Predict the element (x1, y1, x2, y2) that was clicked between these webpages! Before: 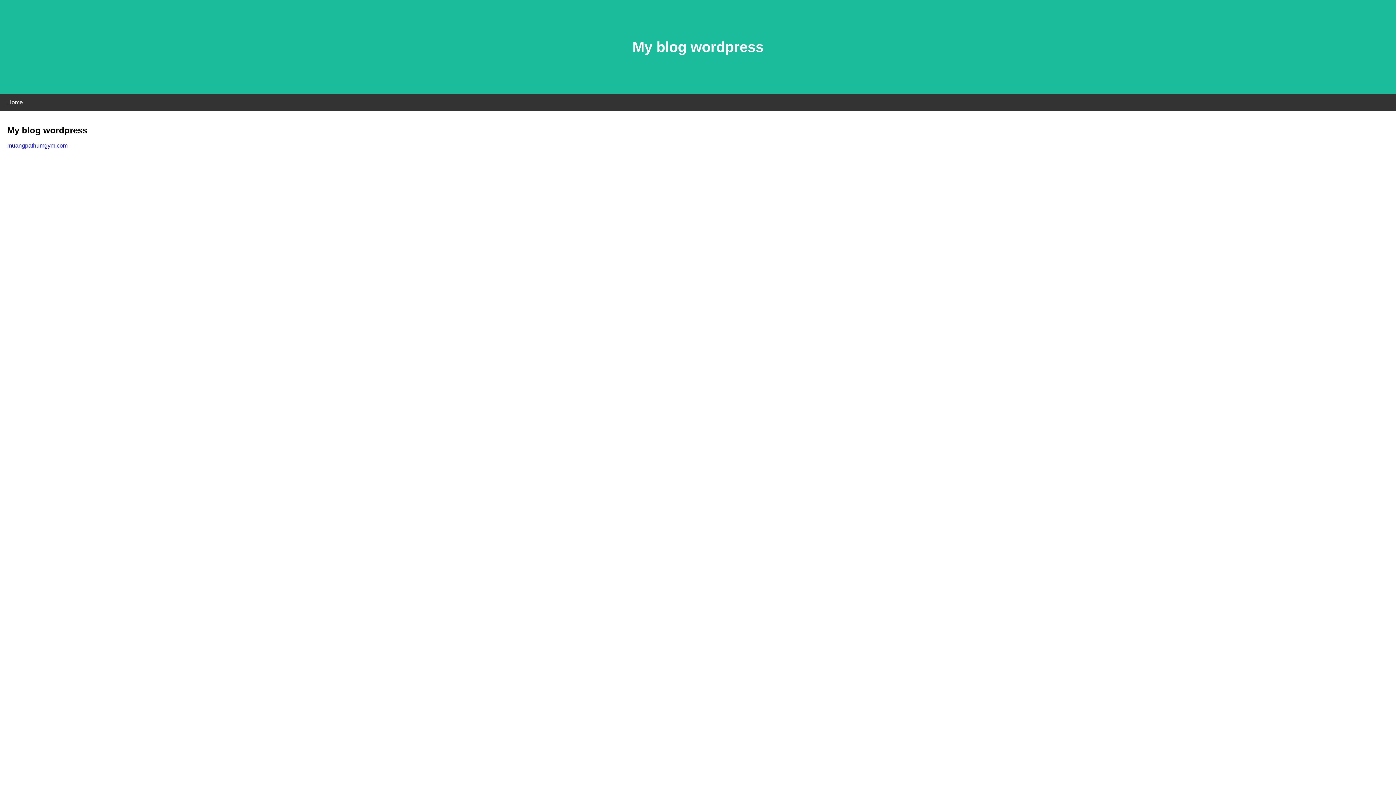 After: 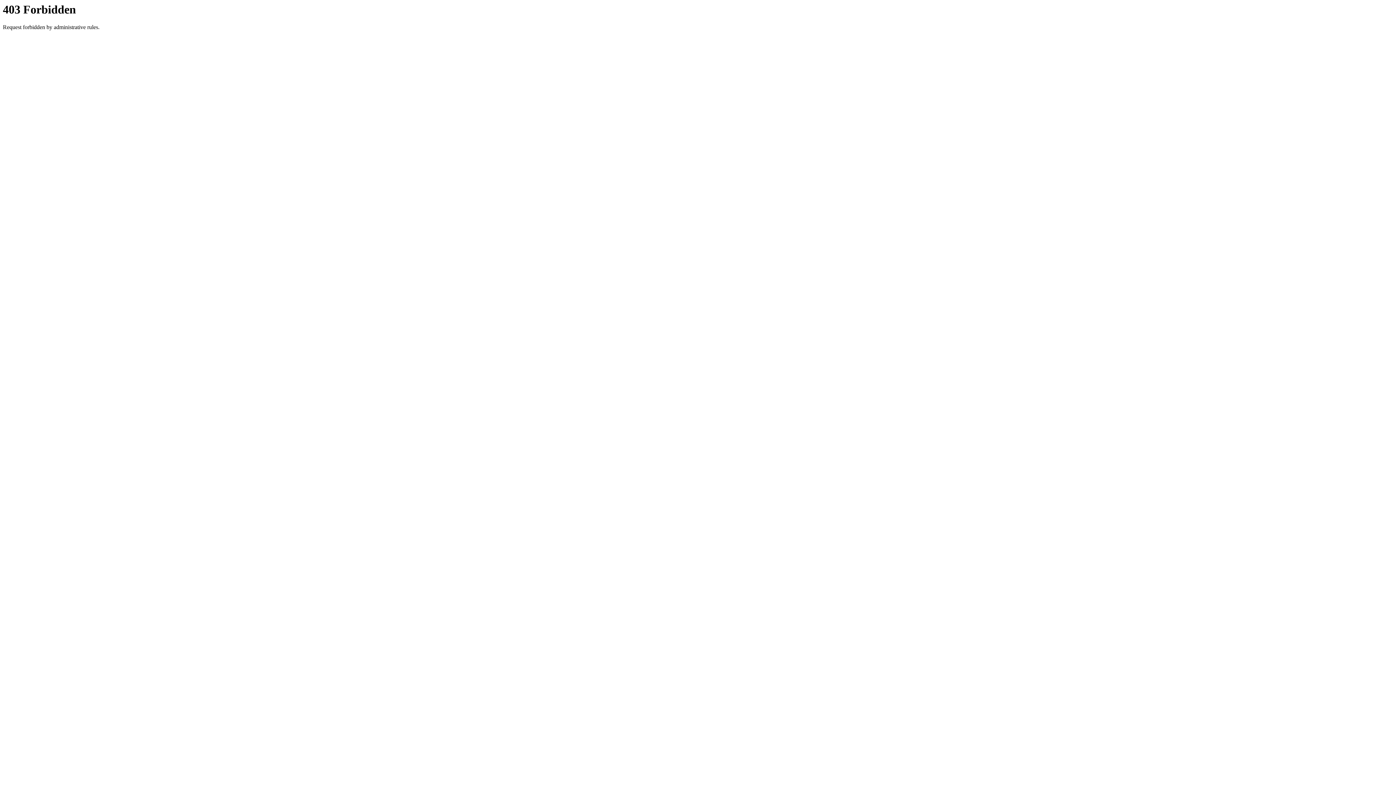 Action: bbox: (7, 142, 67, 148) label: muangpathumgym.com